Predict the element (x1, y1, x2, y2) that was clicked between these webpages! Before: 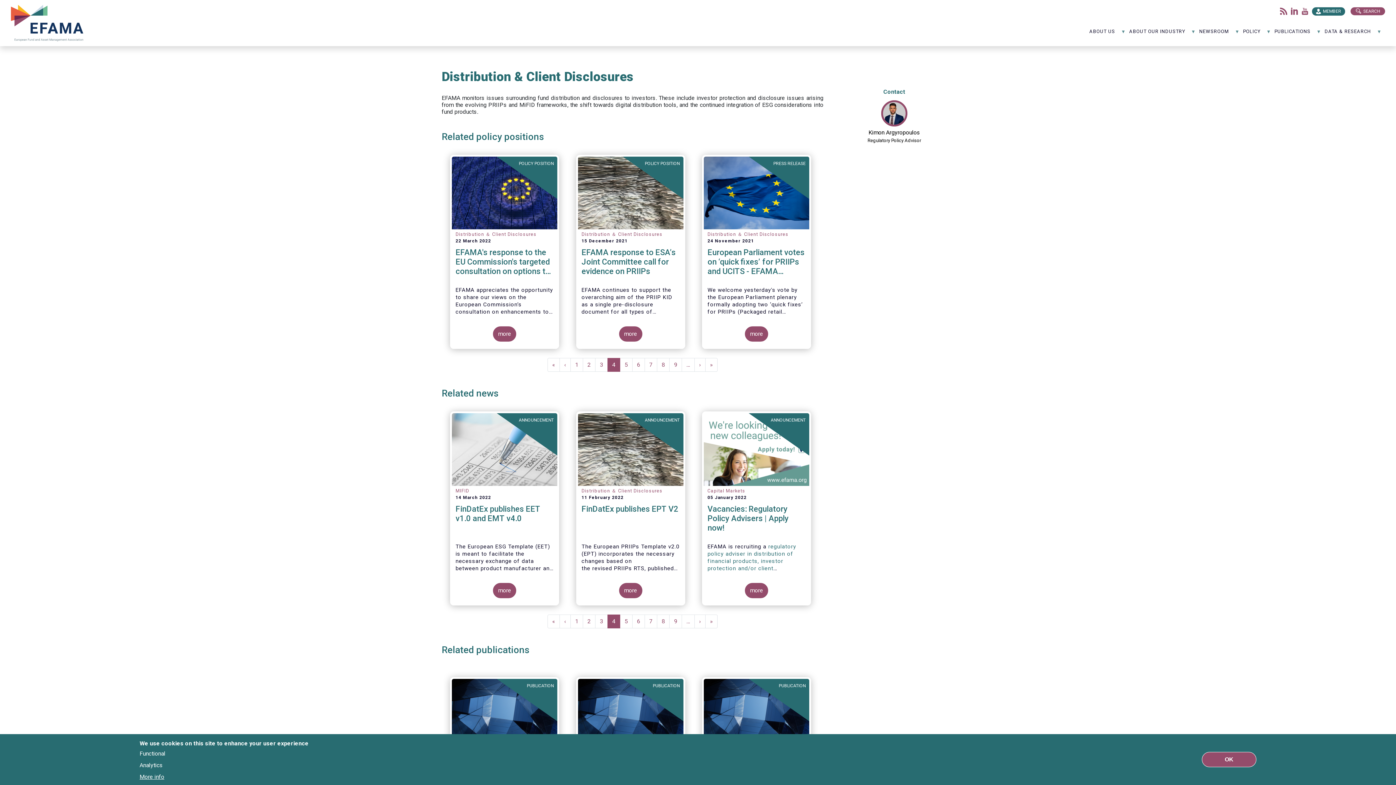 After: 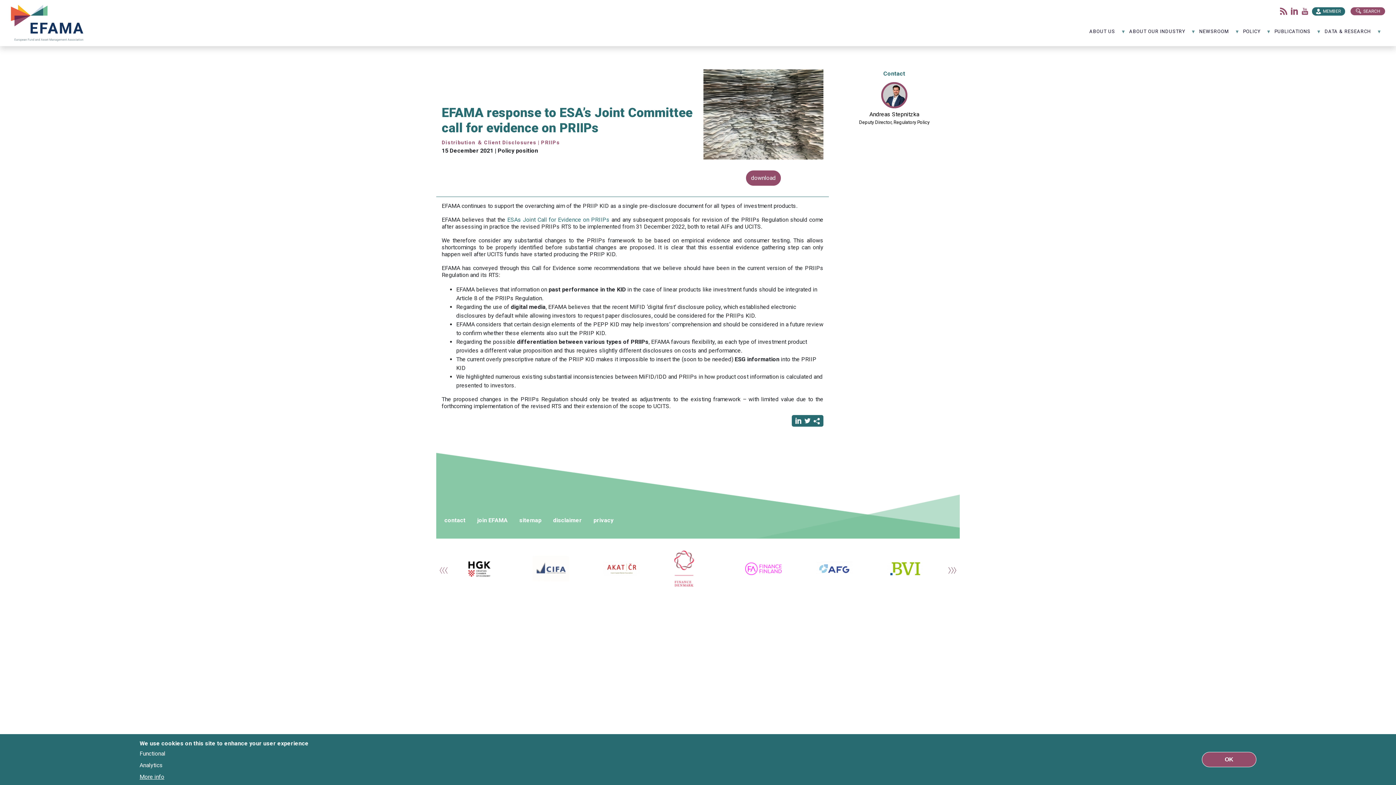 Action: label: more bbox: (619, 326, 642, 341)